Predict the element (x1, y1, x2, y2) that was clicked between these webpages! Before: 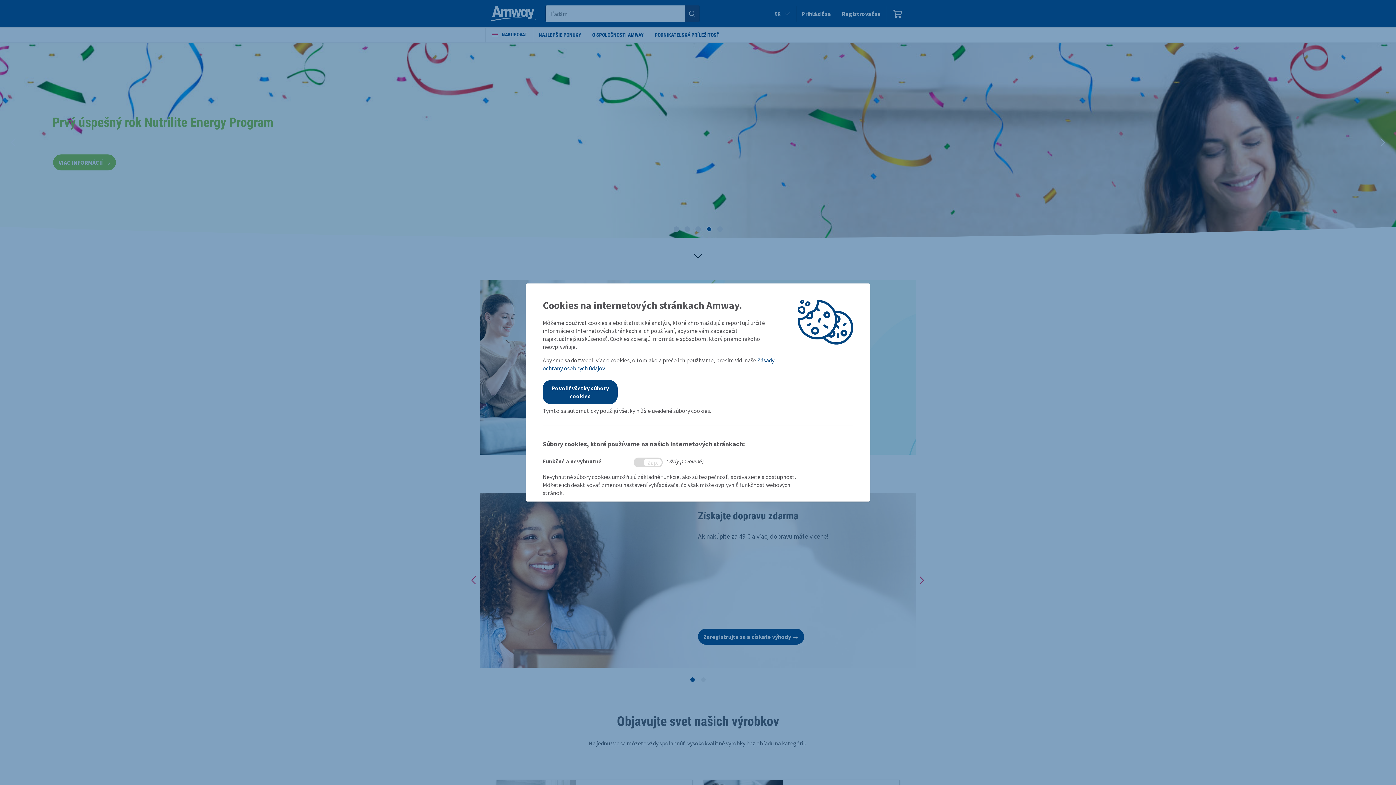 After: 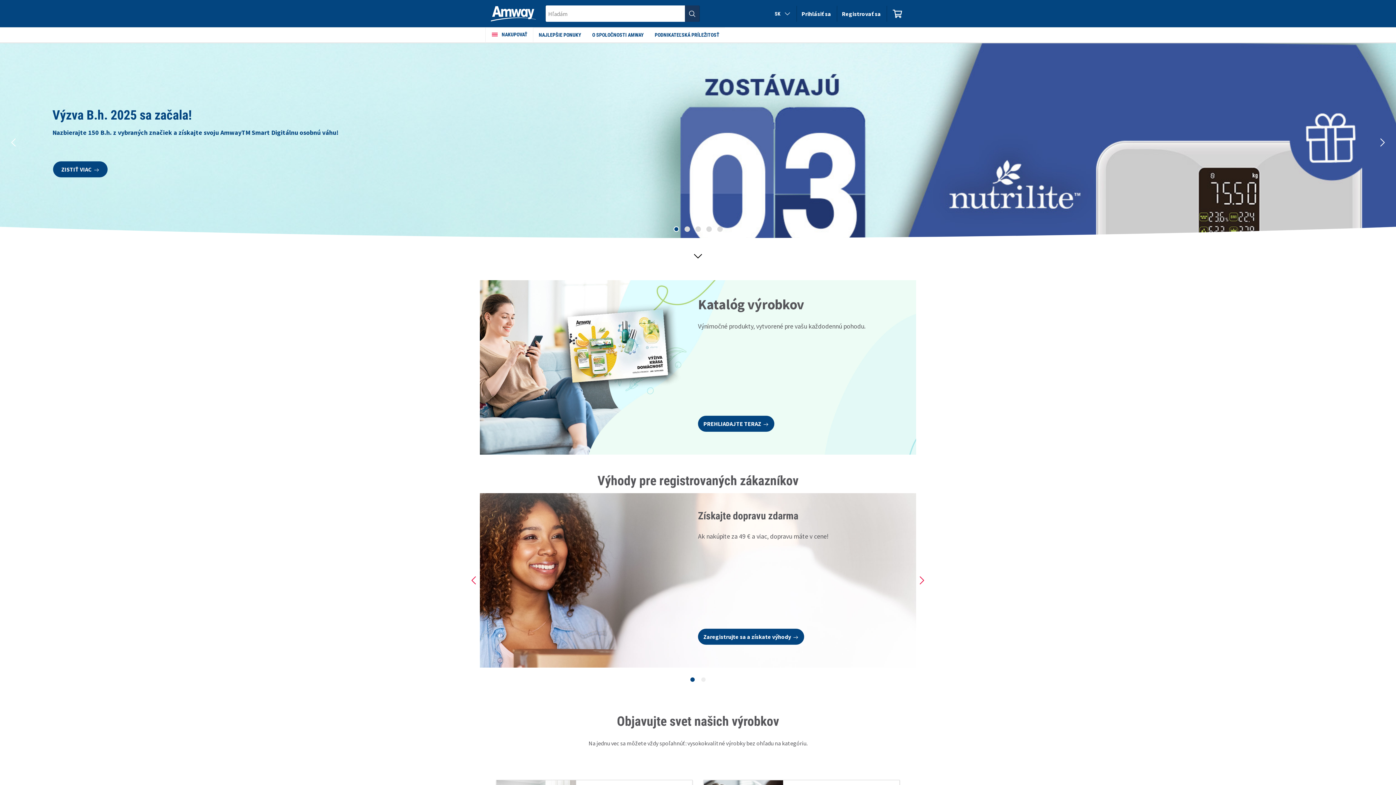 Action: label: Povoliť všetky súbory cookies bbox: (542, 380, 617, 404)